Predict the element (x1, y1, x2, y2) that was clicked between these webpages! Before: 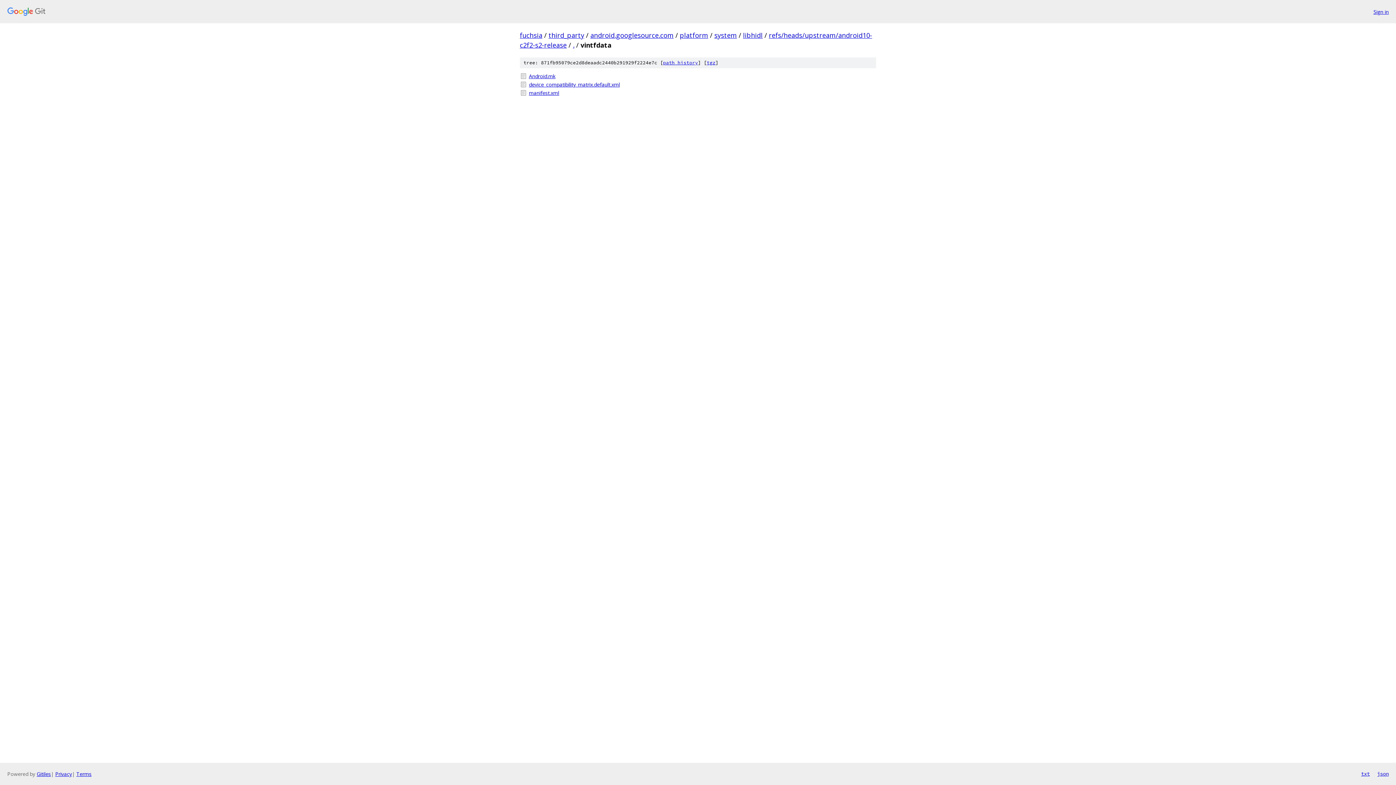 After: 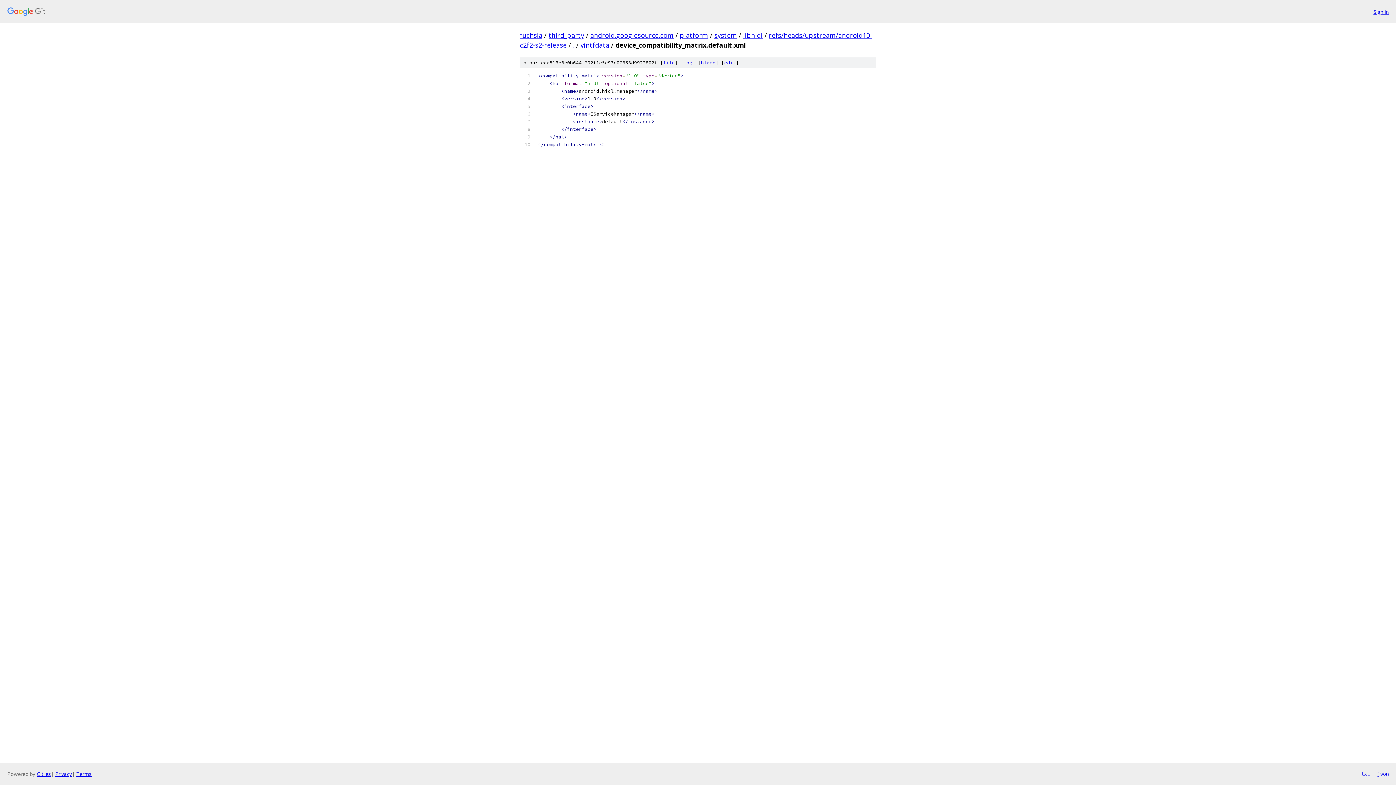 Action: label: device_compatibility_matrix.default.xml bbox: (529, 80, 876, 88)